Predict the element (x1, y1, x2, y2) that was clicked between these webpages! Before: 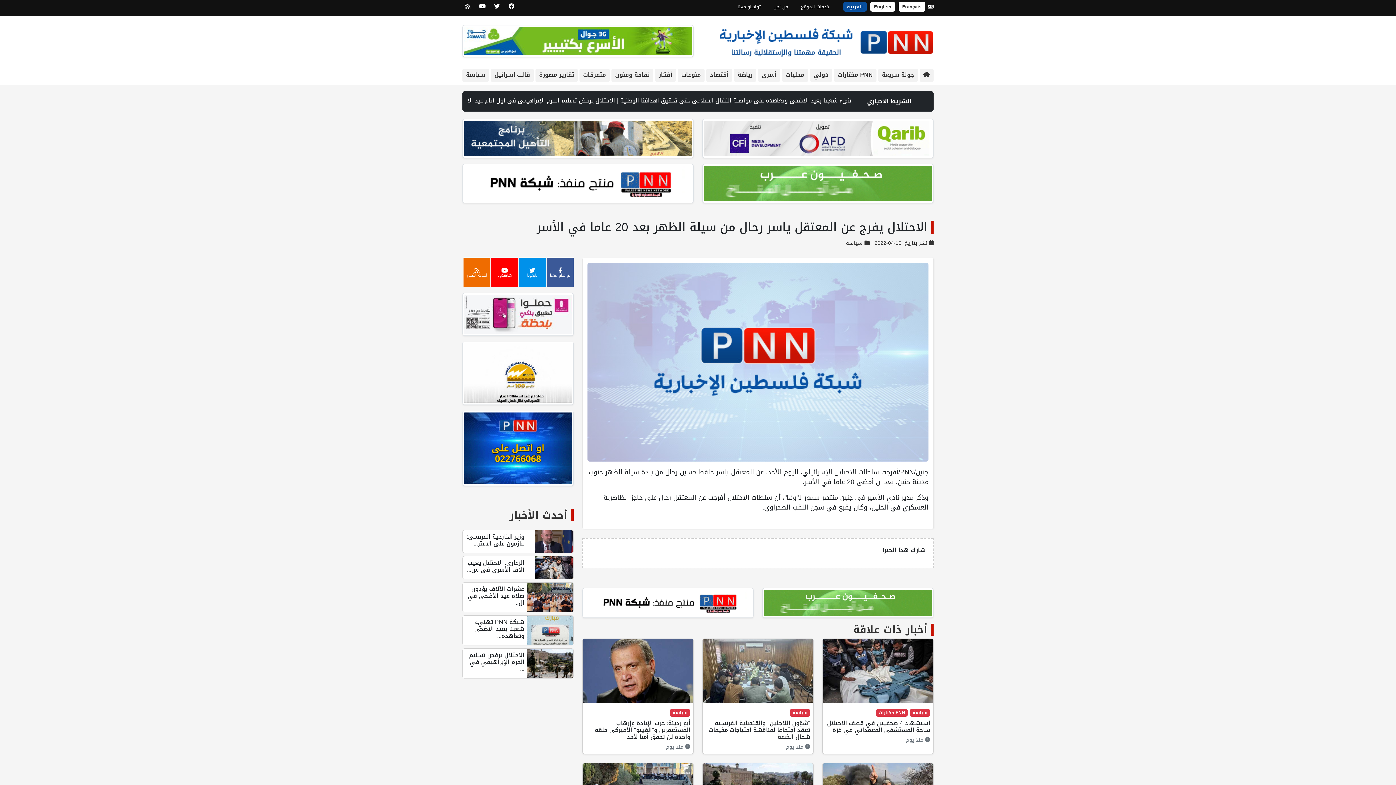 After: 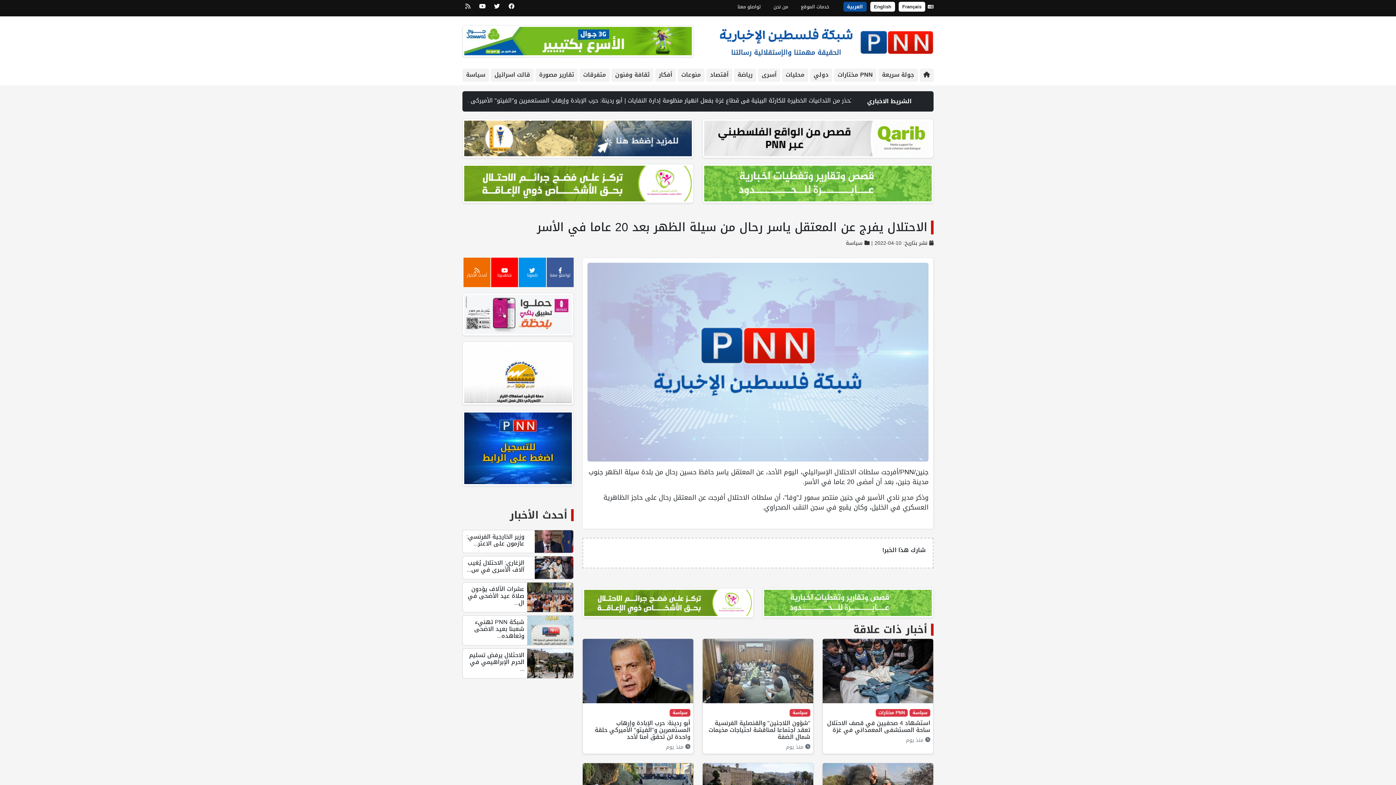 Action: label: أخبار ذات علاقة bbox: (853, 620, 927, 639)